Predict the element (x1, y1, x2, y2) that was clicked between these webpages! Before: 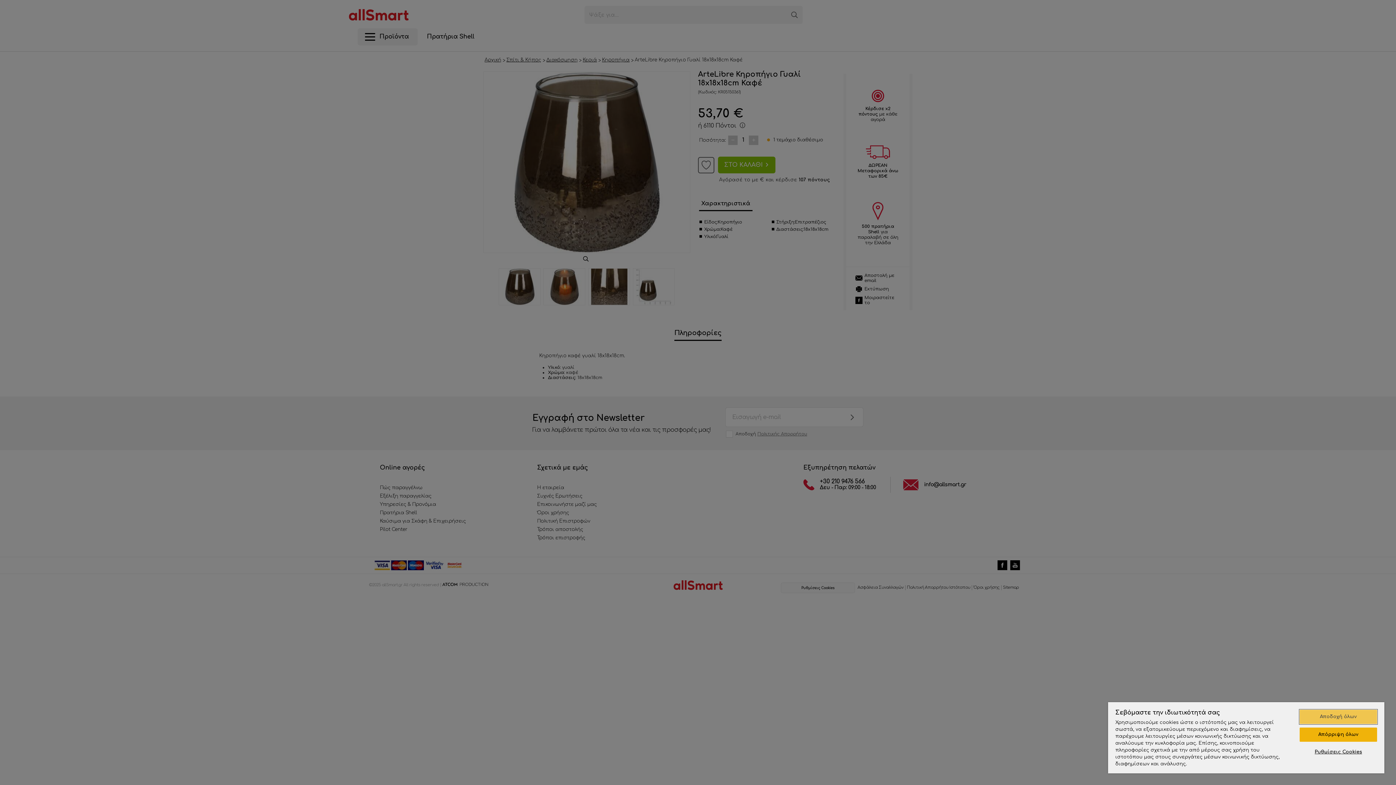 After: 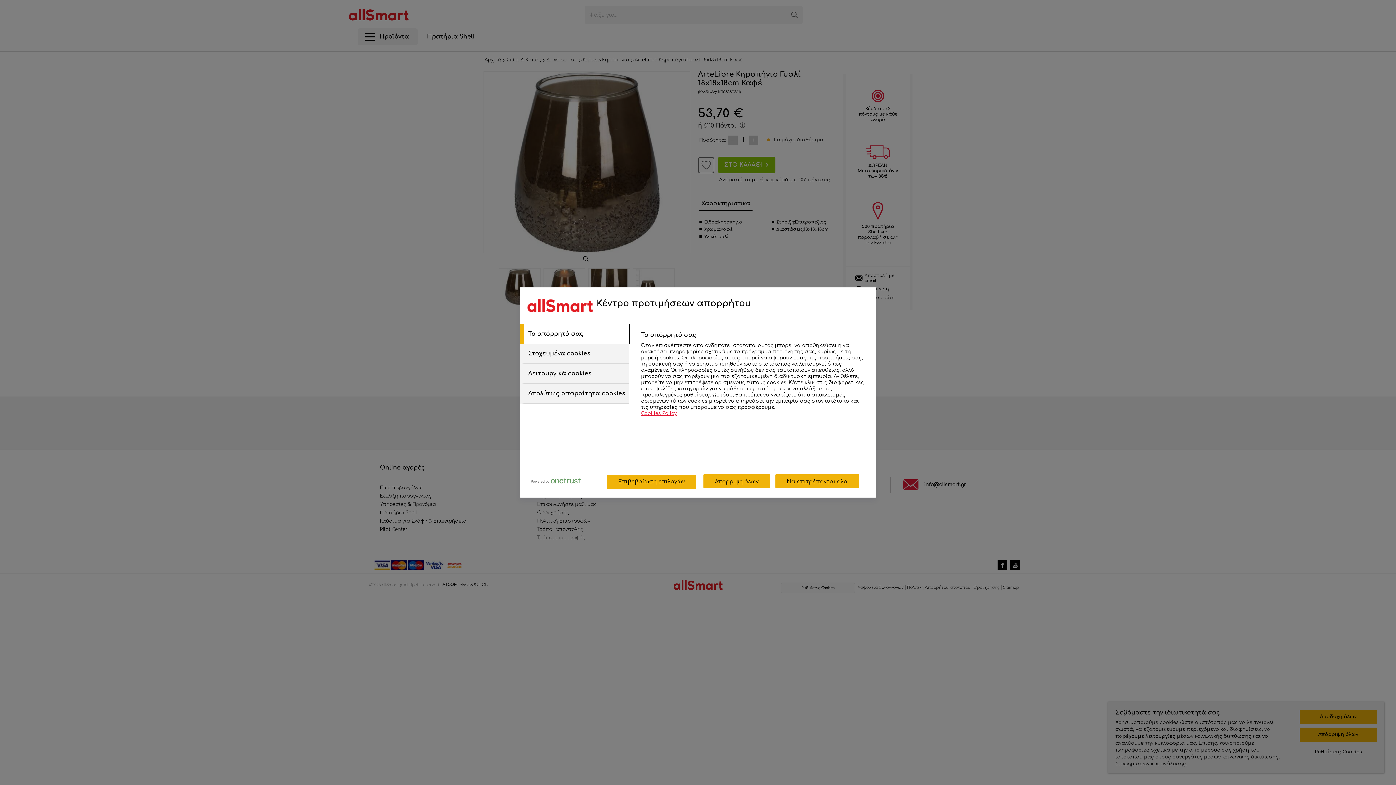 Action: label: Ρυθμίσεις Cookies bbox: (1299, 745, 1377, 759)